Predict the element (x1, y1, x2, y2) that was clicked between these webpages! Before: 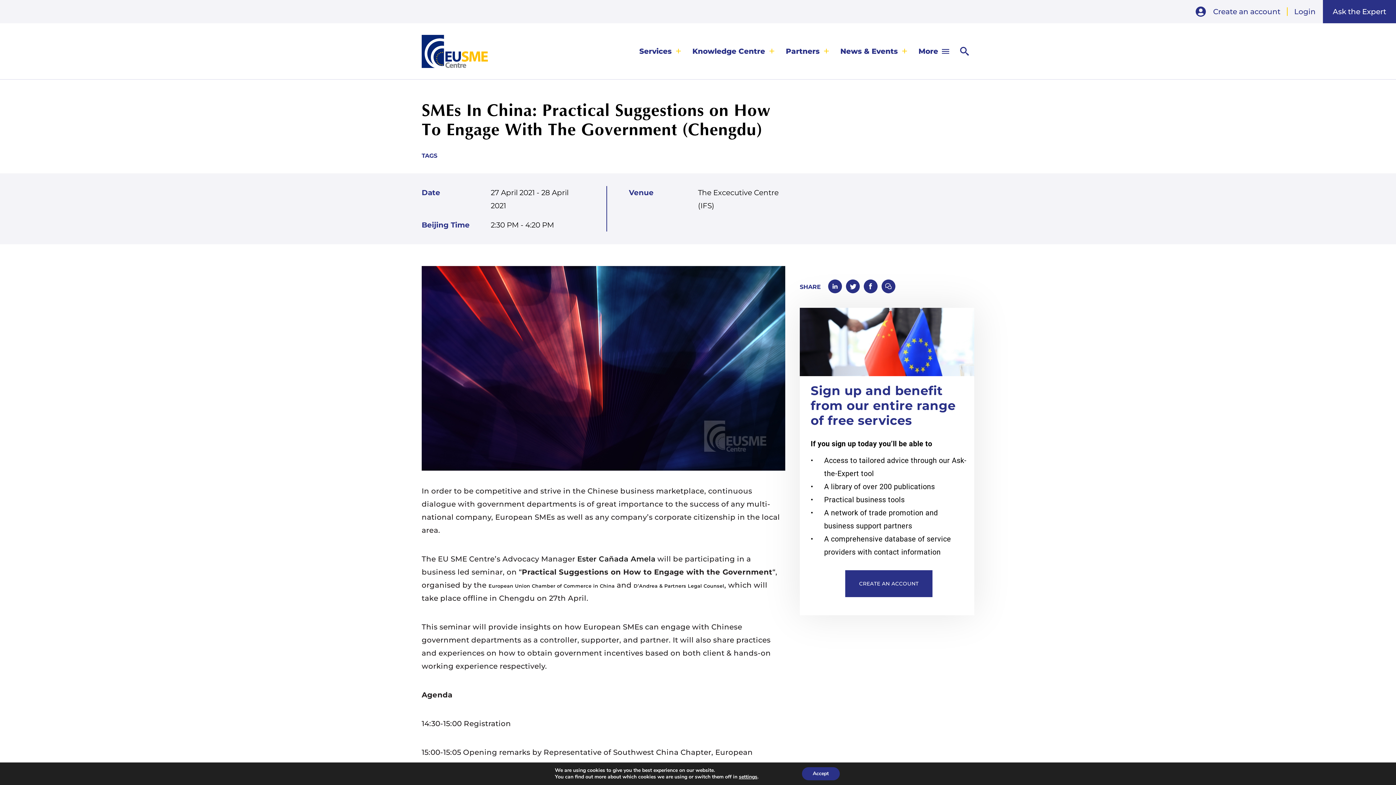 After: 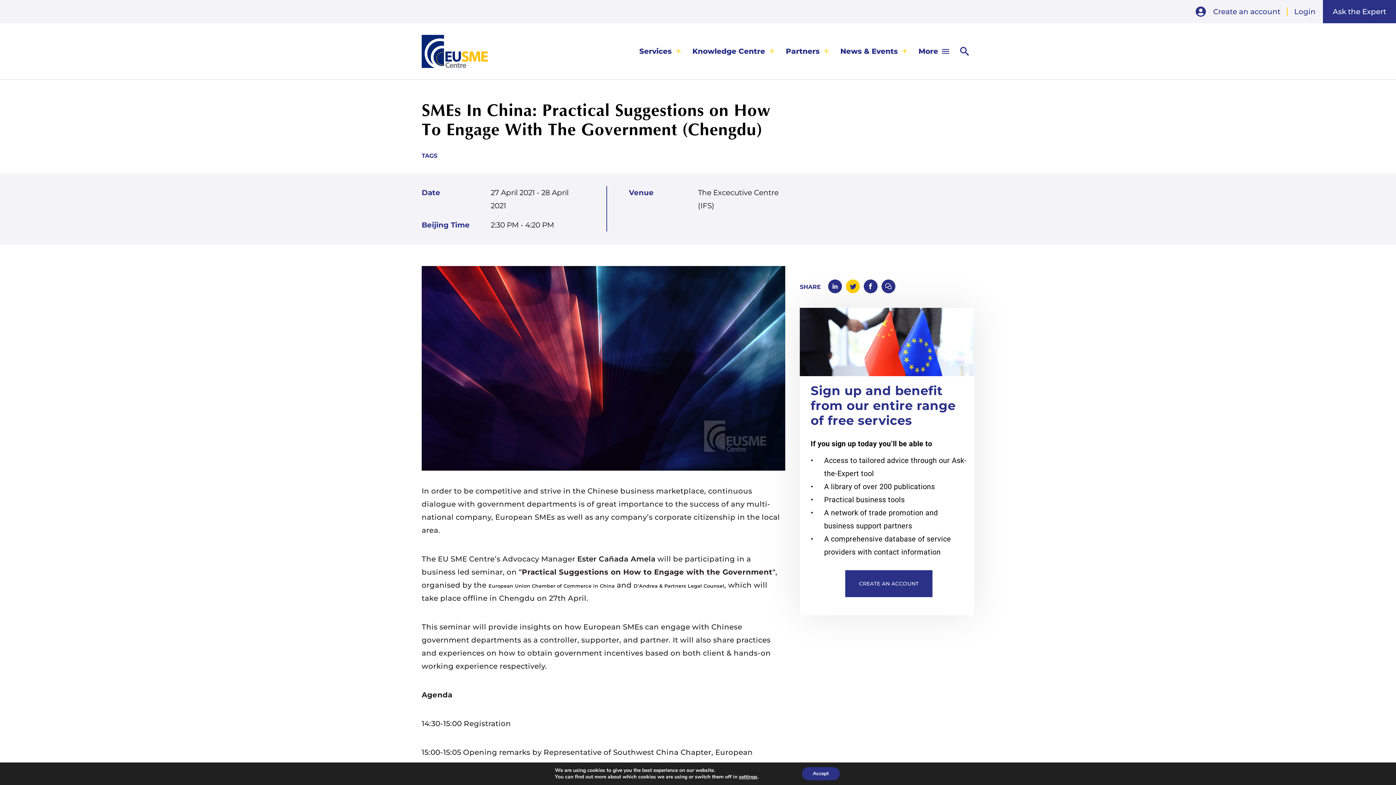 Action: bbox: (846, 279, 860, 293)